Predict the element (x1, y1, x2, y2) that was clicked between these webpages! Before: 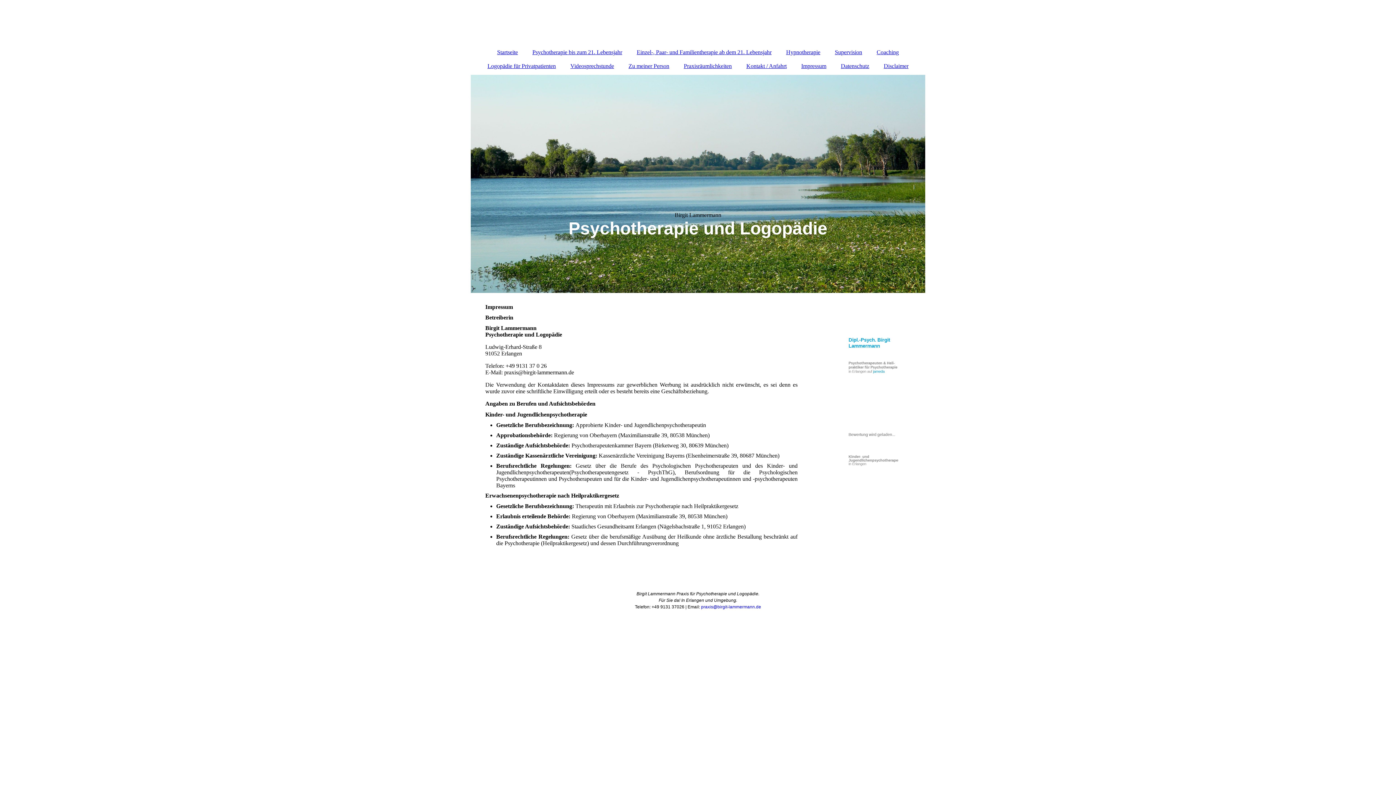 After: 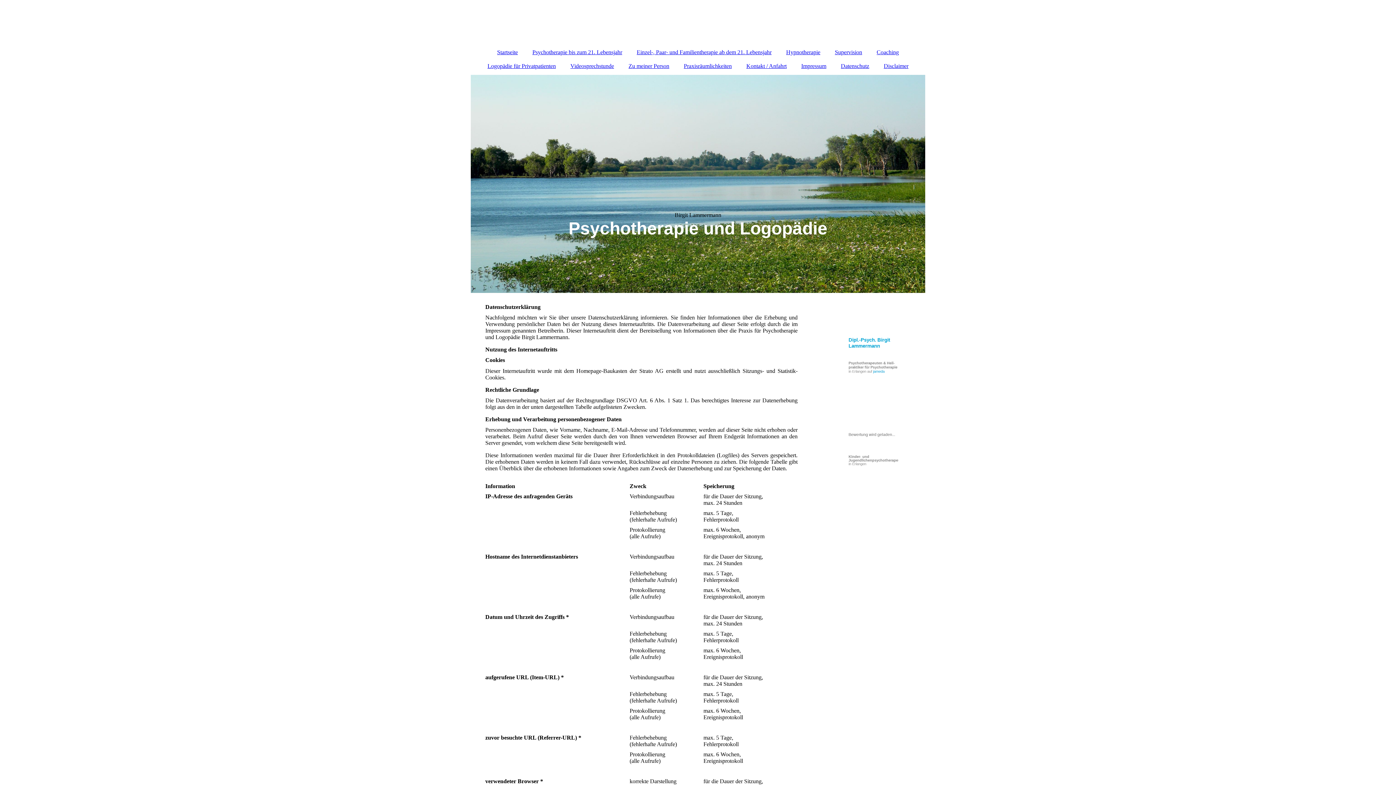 Action: label: Datenschutz bbox: (833, 59, 876, 73)